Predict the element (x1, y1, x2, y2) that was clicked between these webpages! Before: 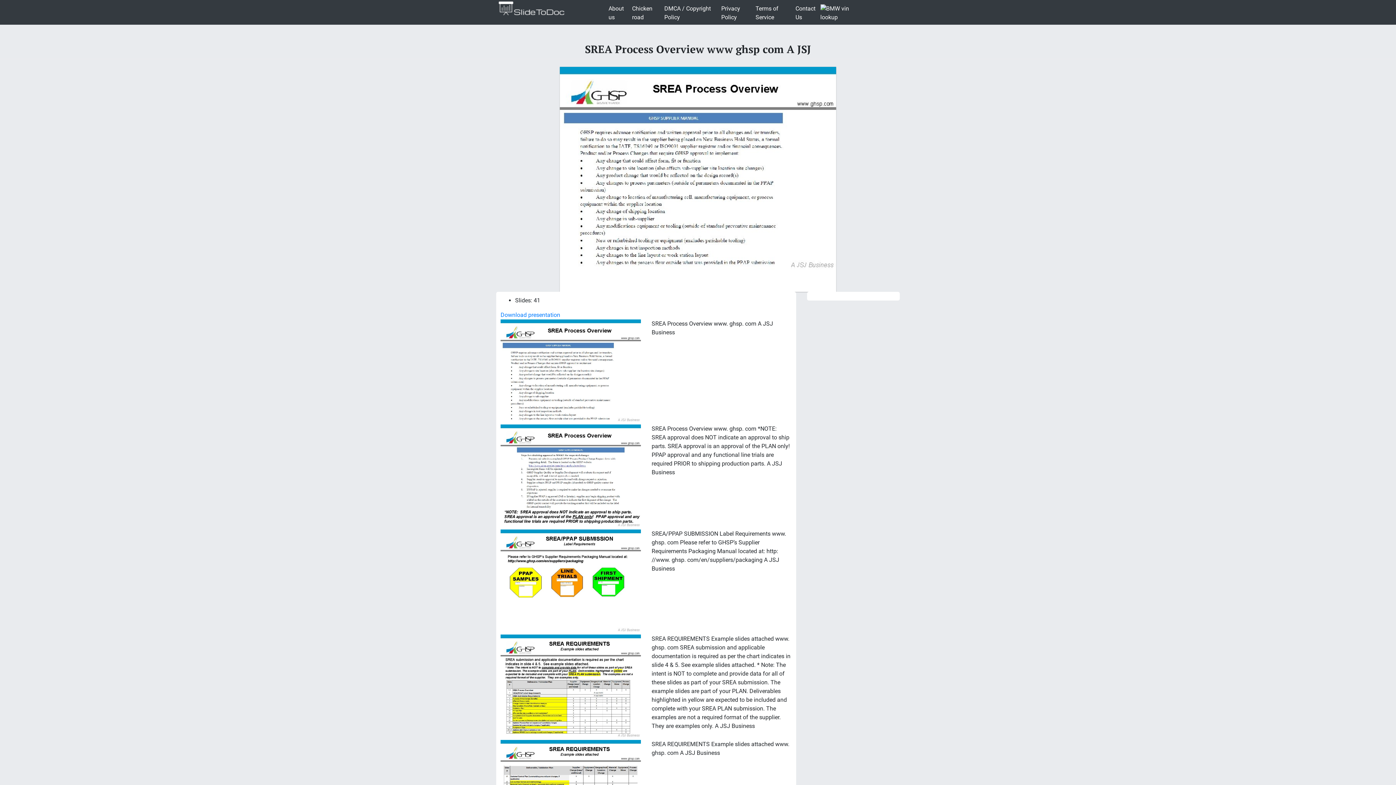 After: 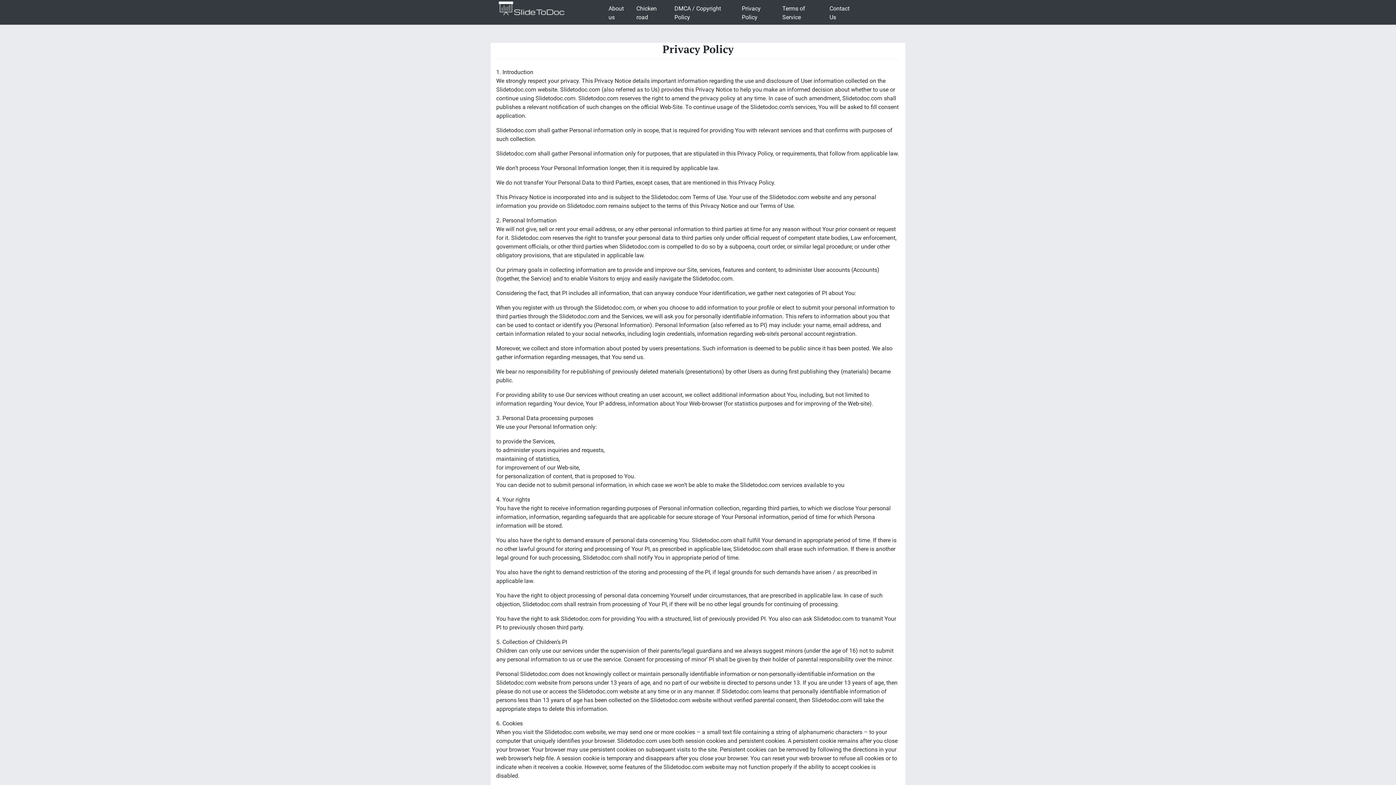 Action: bbox: (718, 1, 752, 24) label: Privacy Policy